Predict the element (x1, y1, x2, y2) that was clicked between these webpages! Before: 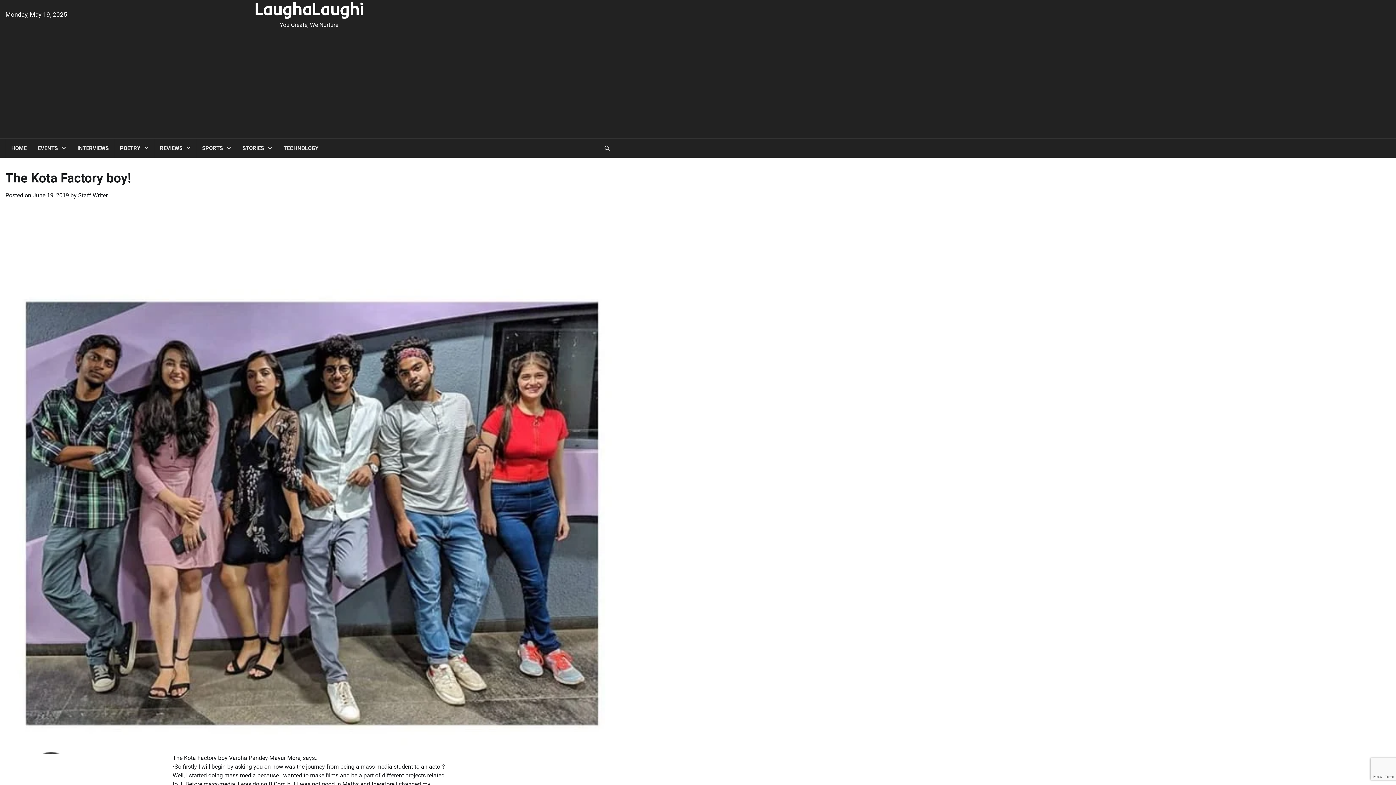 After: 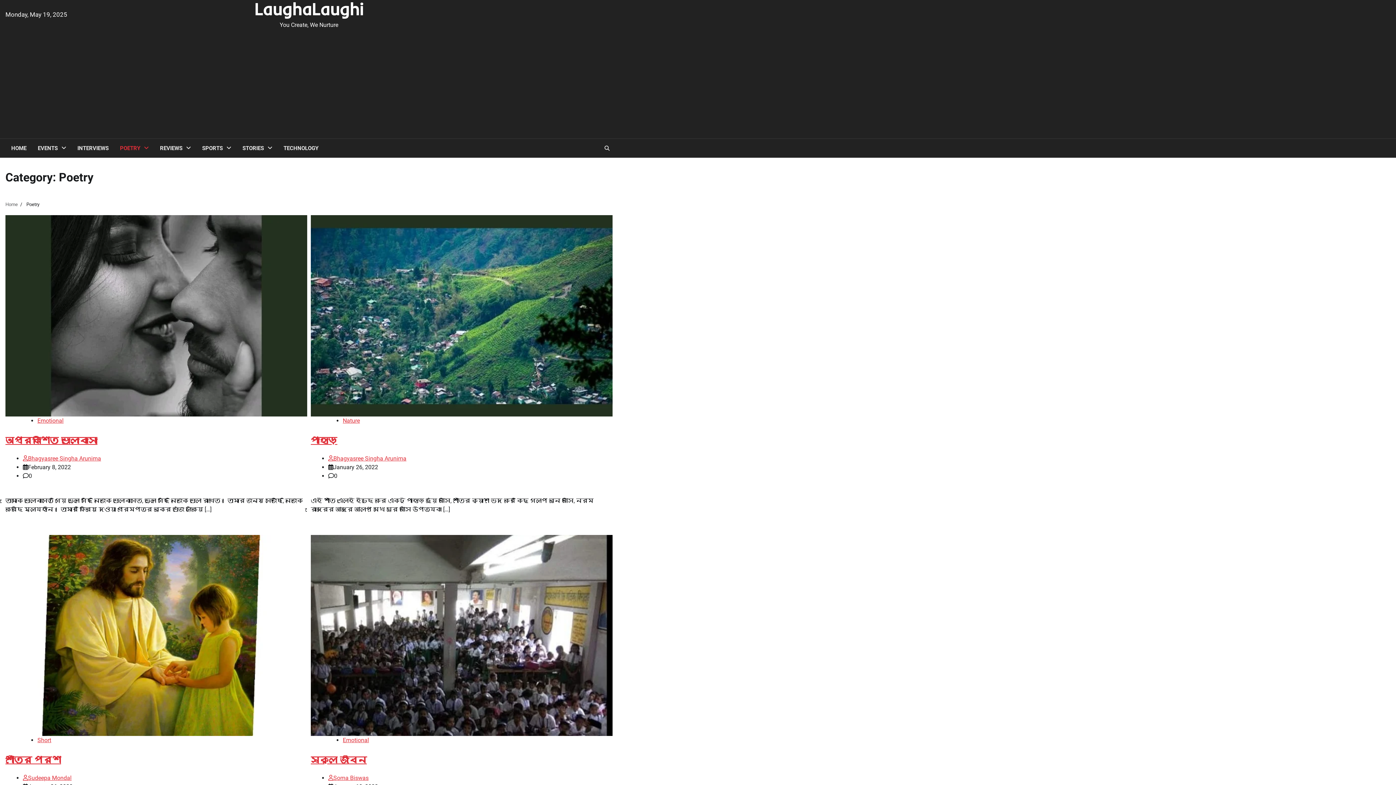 Action: label: POETRY bbox: (114, 138, 154, 157)